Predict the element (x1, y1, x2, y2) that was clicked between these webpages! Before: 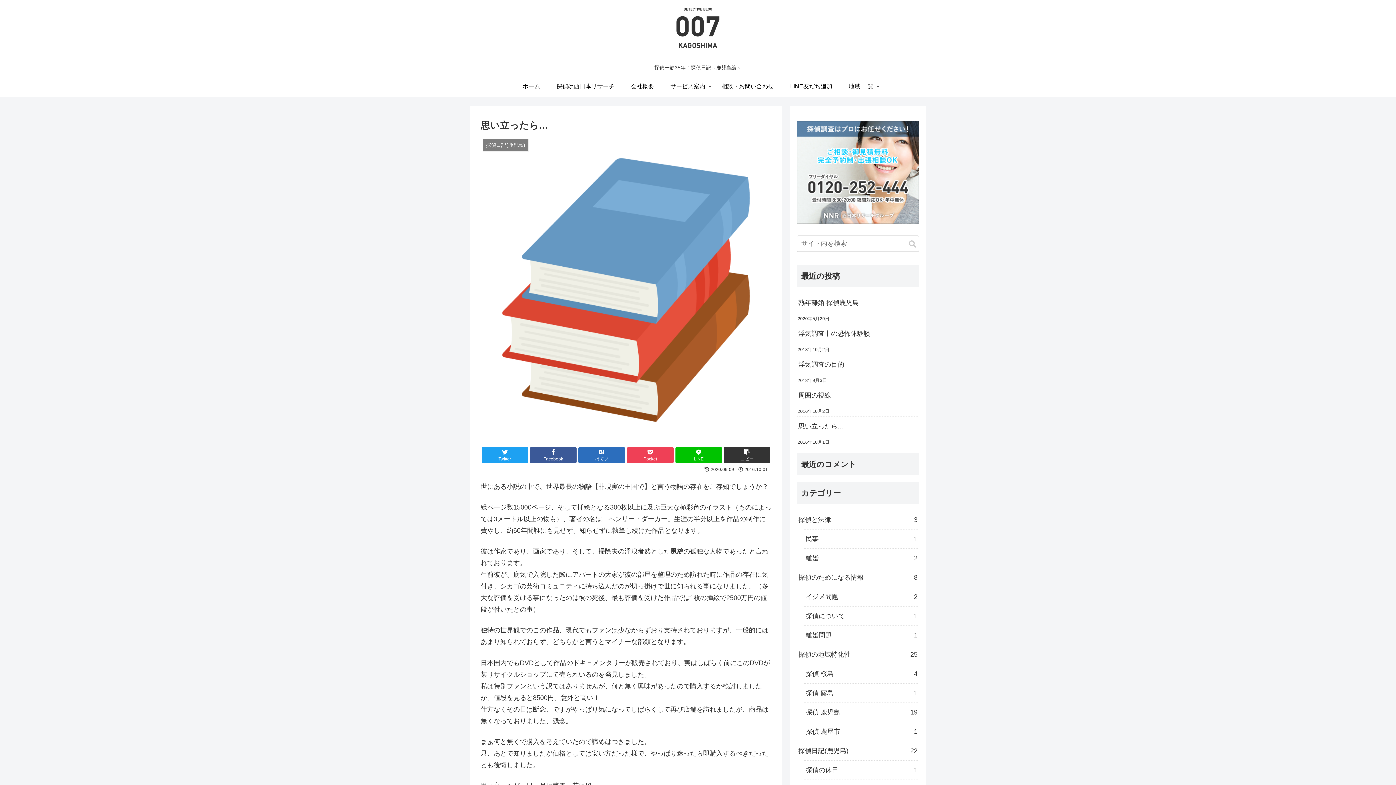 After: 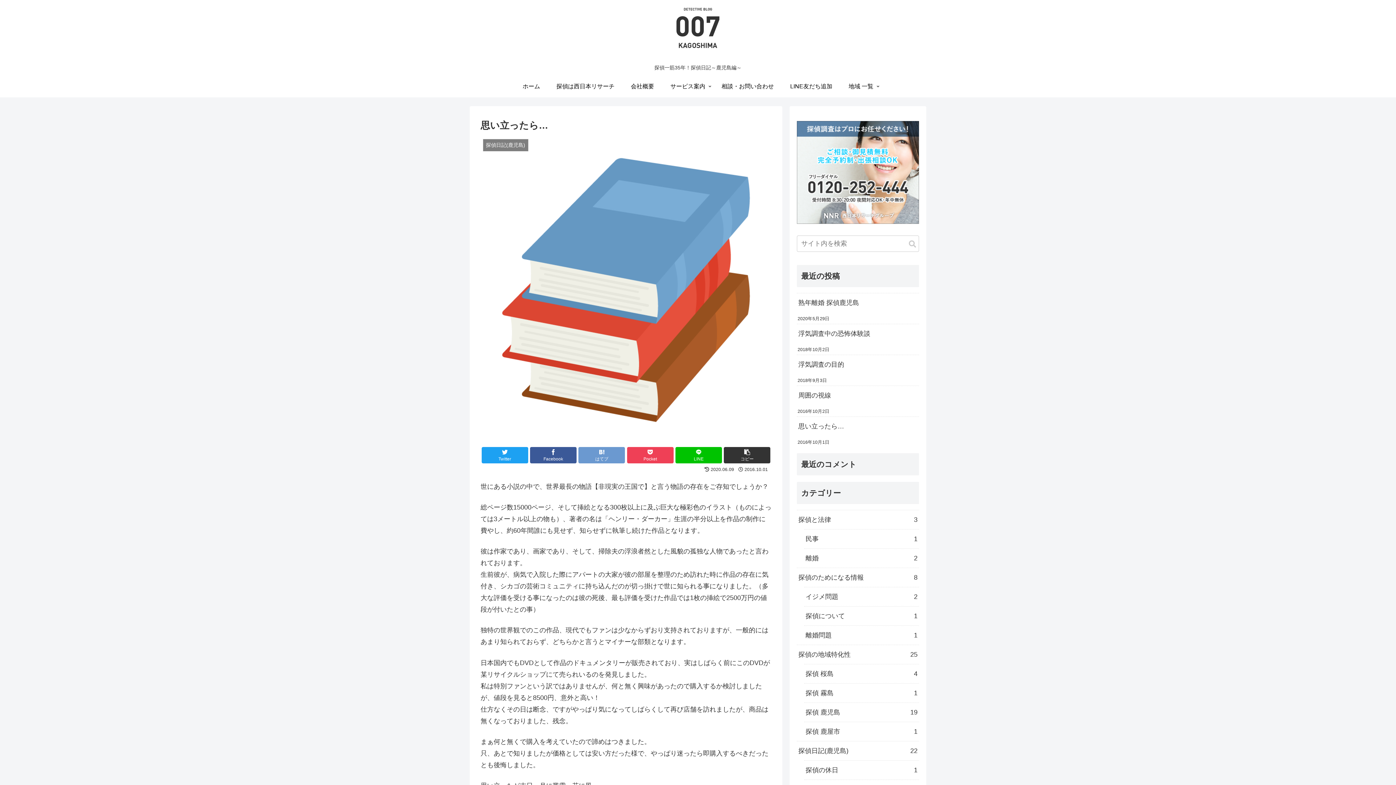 Action: label: はてブ bbox: (578, 447, 625, 463)